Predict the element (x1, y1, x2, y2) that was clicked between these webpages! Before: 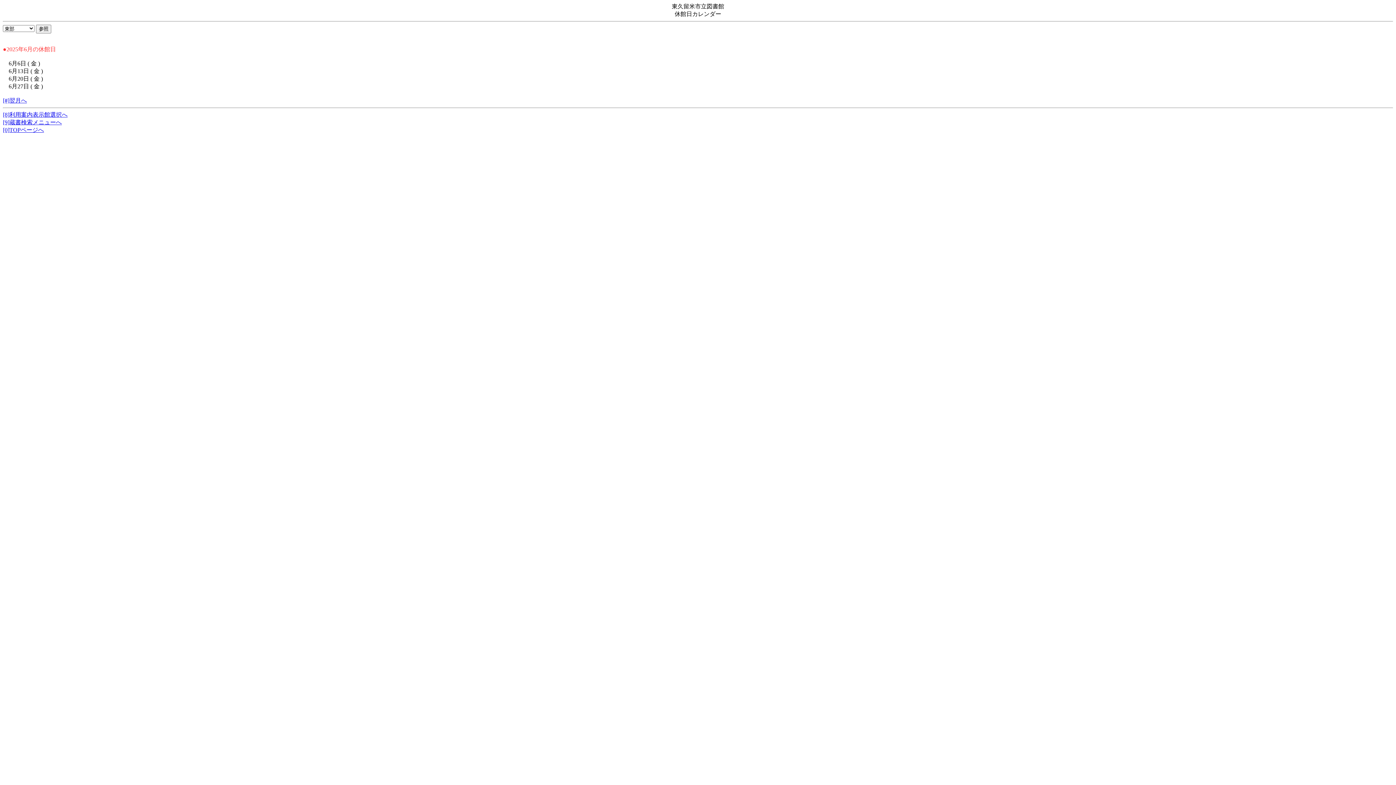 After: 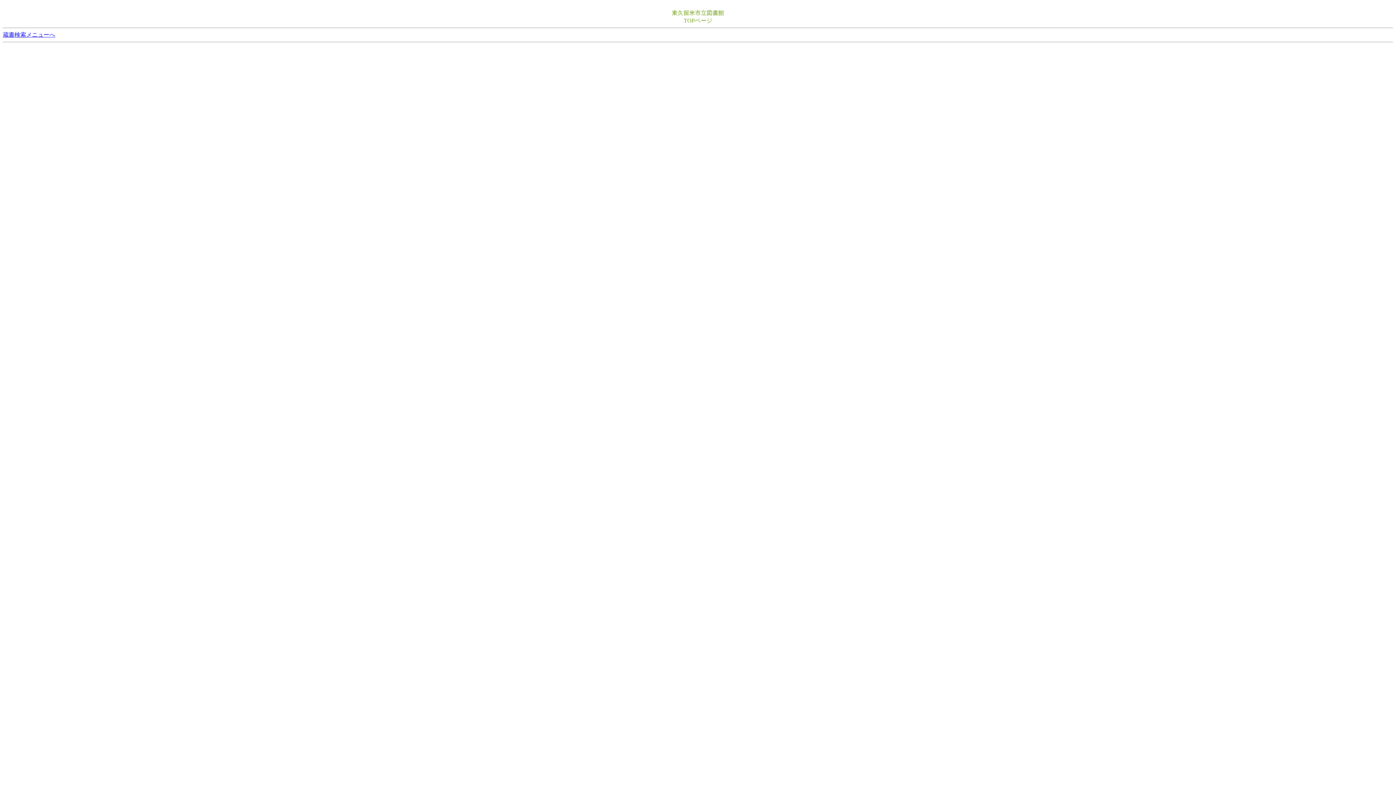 Action: label: [0]TOPページへ bbox: (2, 126, 44, 133)